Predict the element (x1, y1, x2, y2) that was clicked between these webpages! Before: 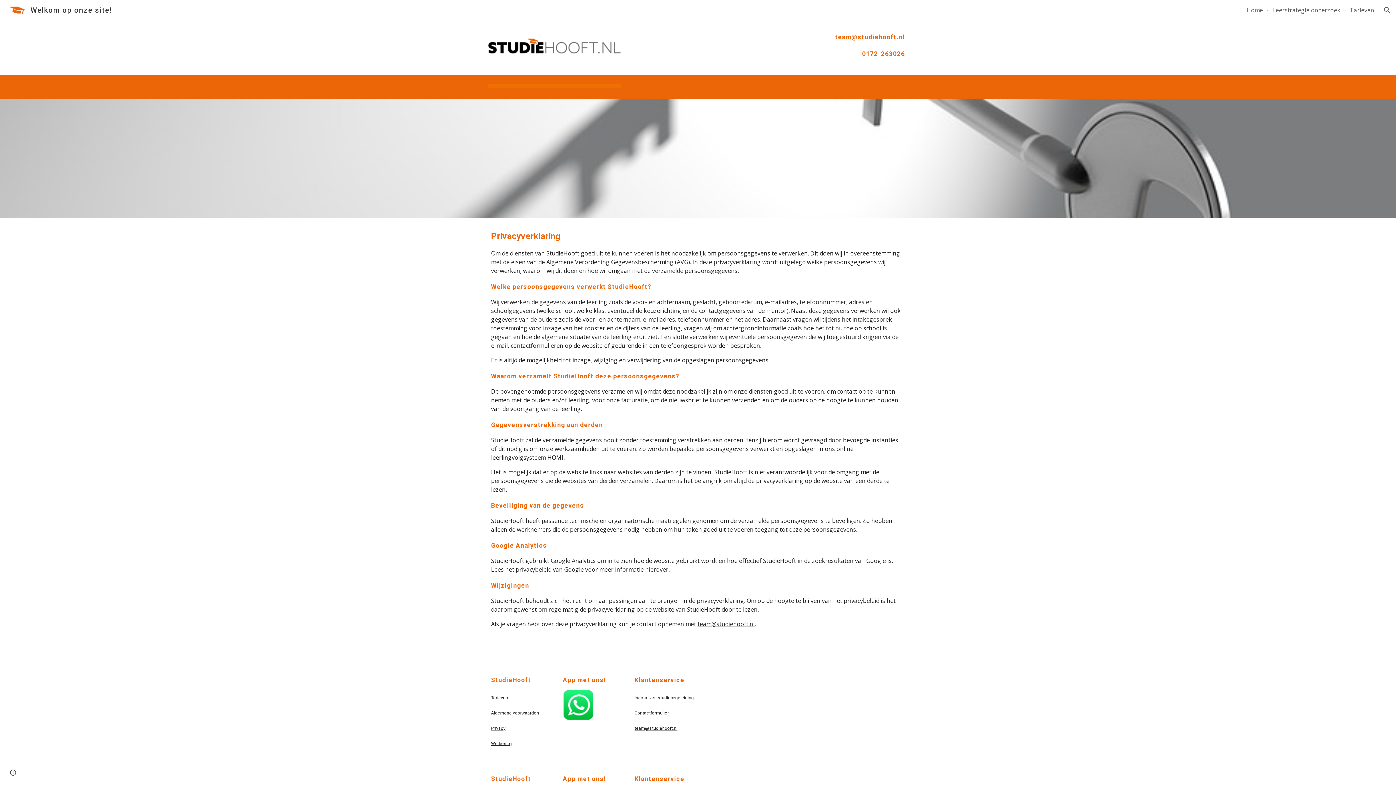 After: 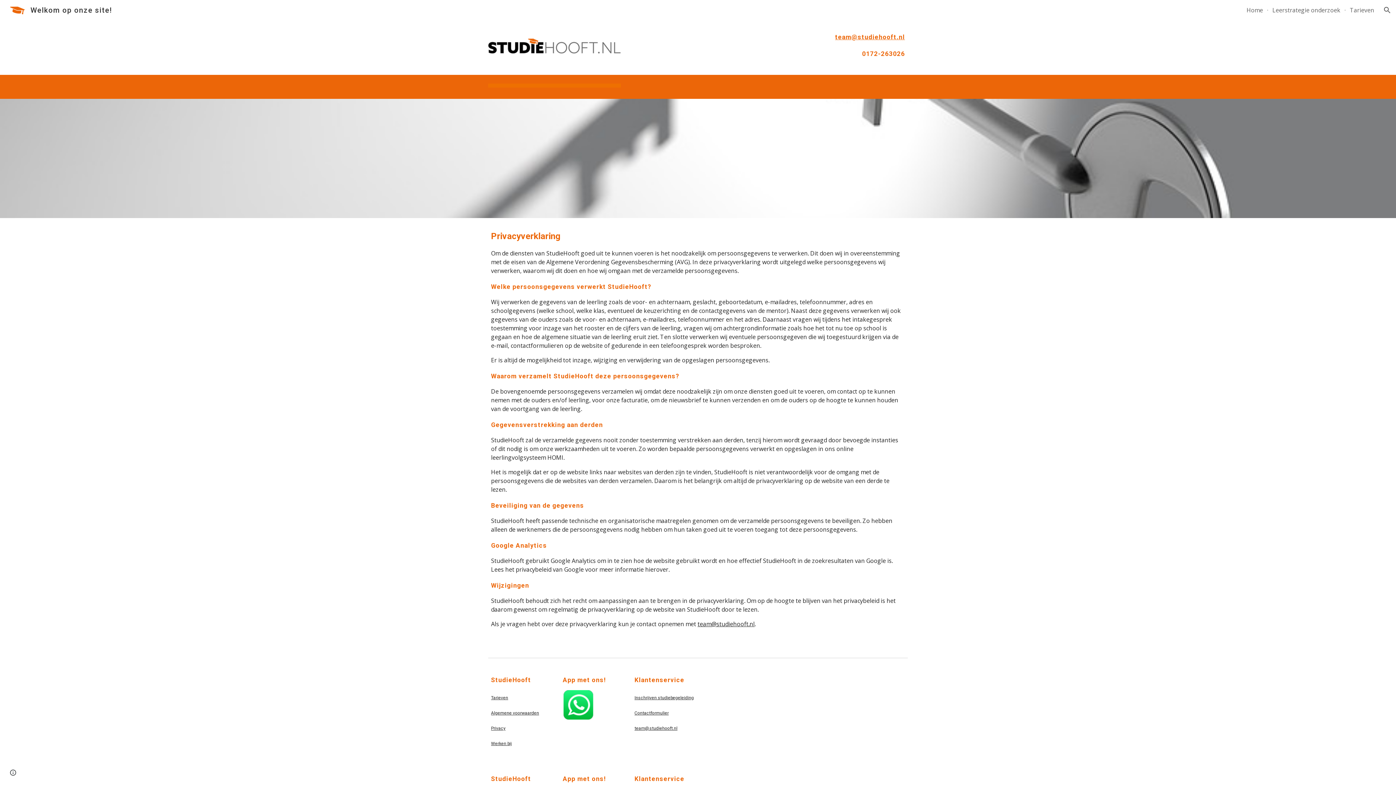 Action: label: team@studiehooft.nl bbox: (697, 620, 754, 628)